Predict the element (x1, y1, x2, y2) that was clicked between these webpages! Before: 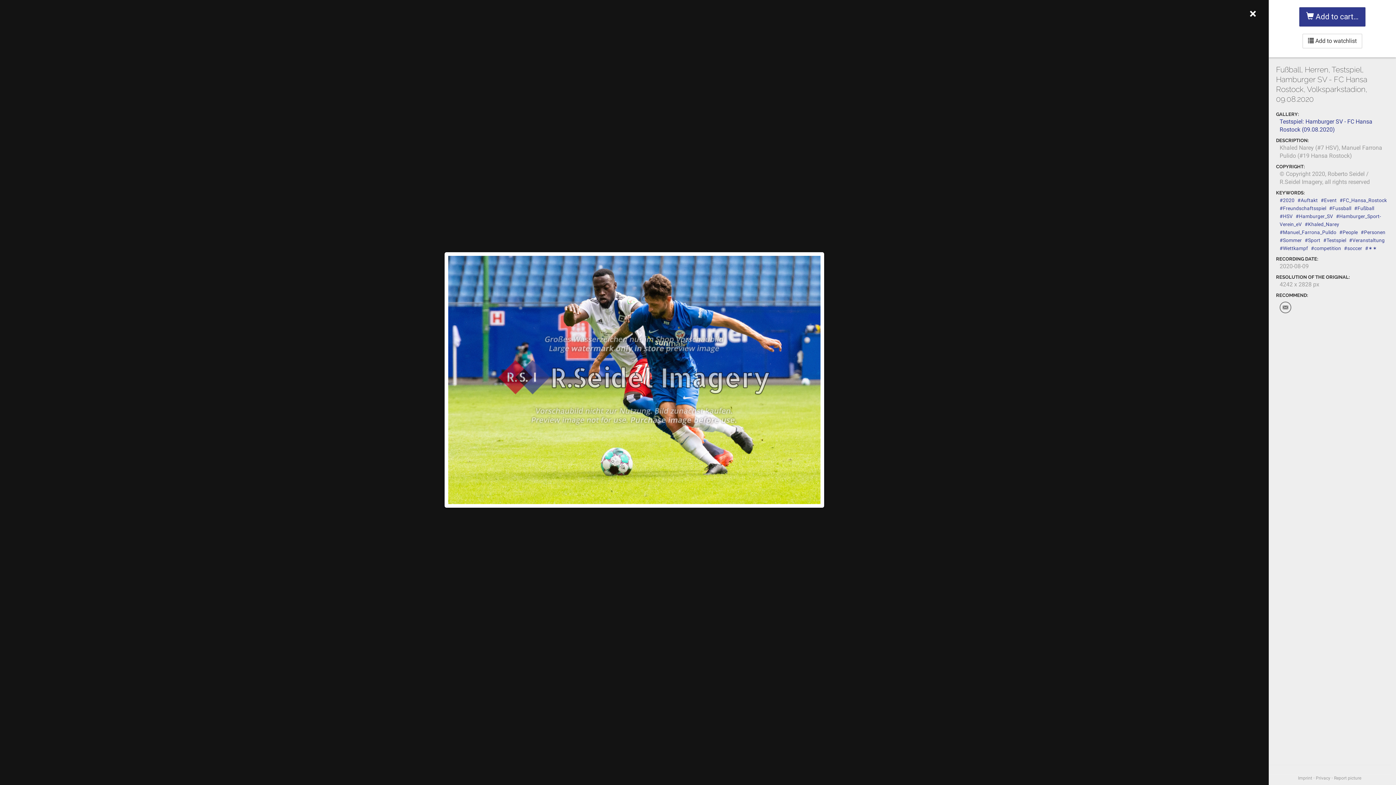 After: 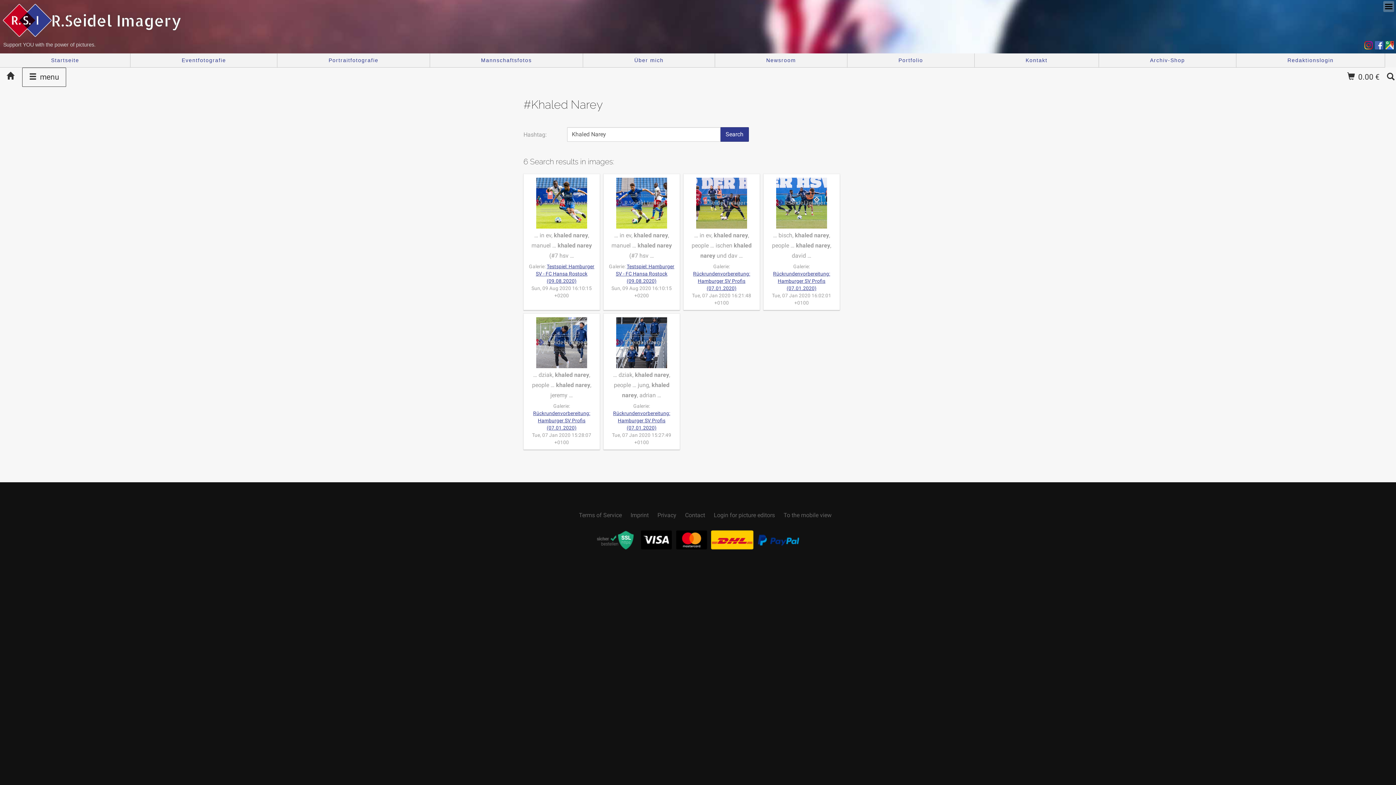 Action: label: #Khaled_Narey bbox: (1305, 221, 1339, 227)